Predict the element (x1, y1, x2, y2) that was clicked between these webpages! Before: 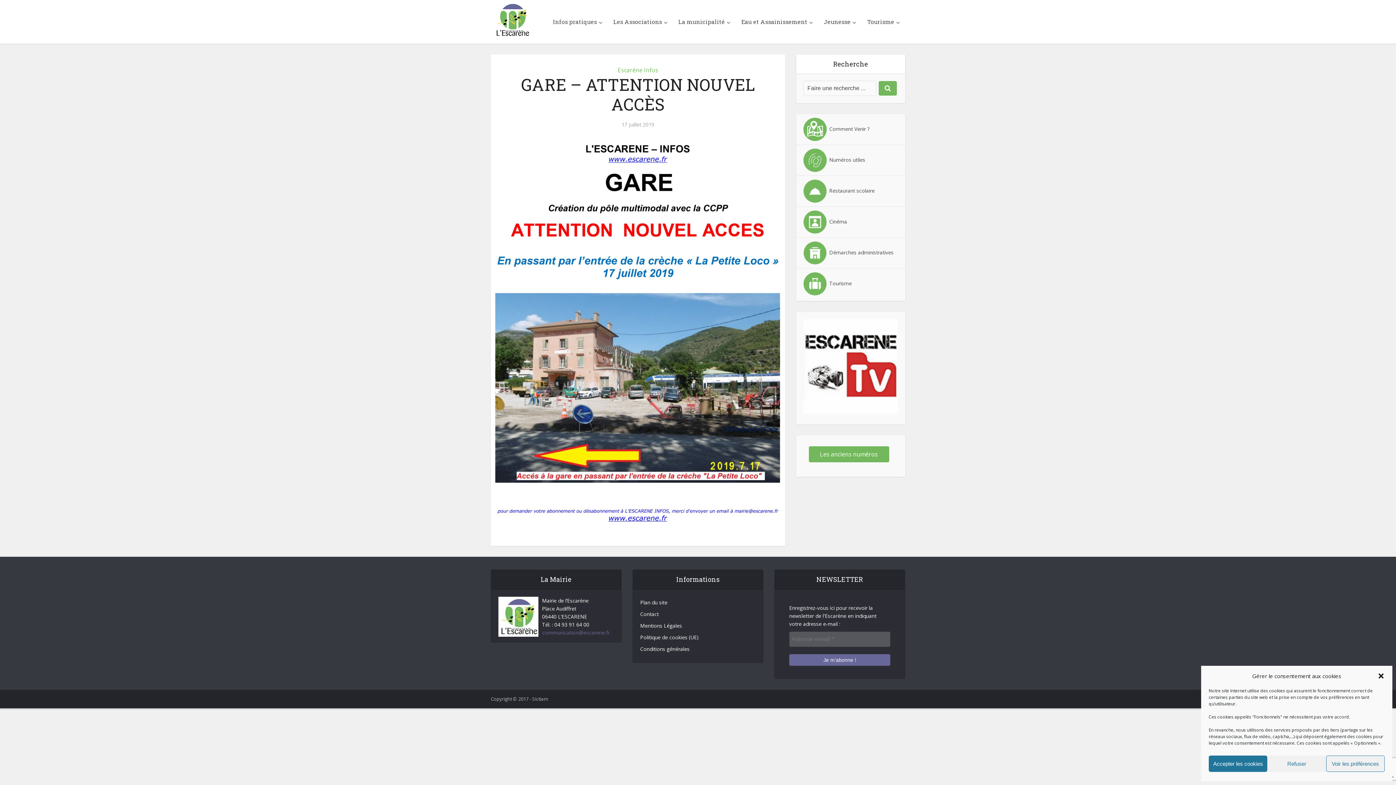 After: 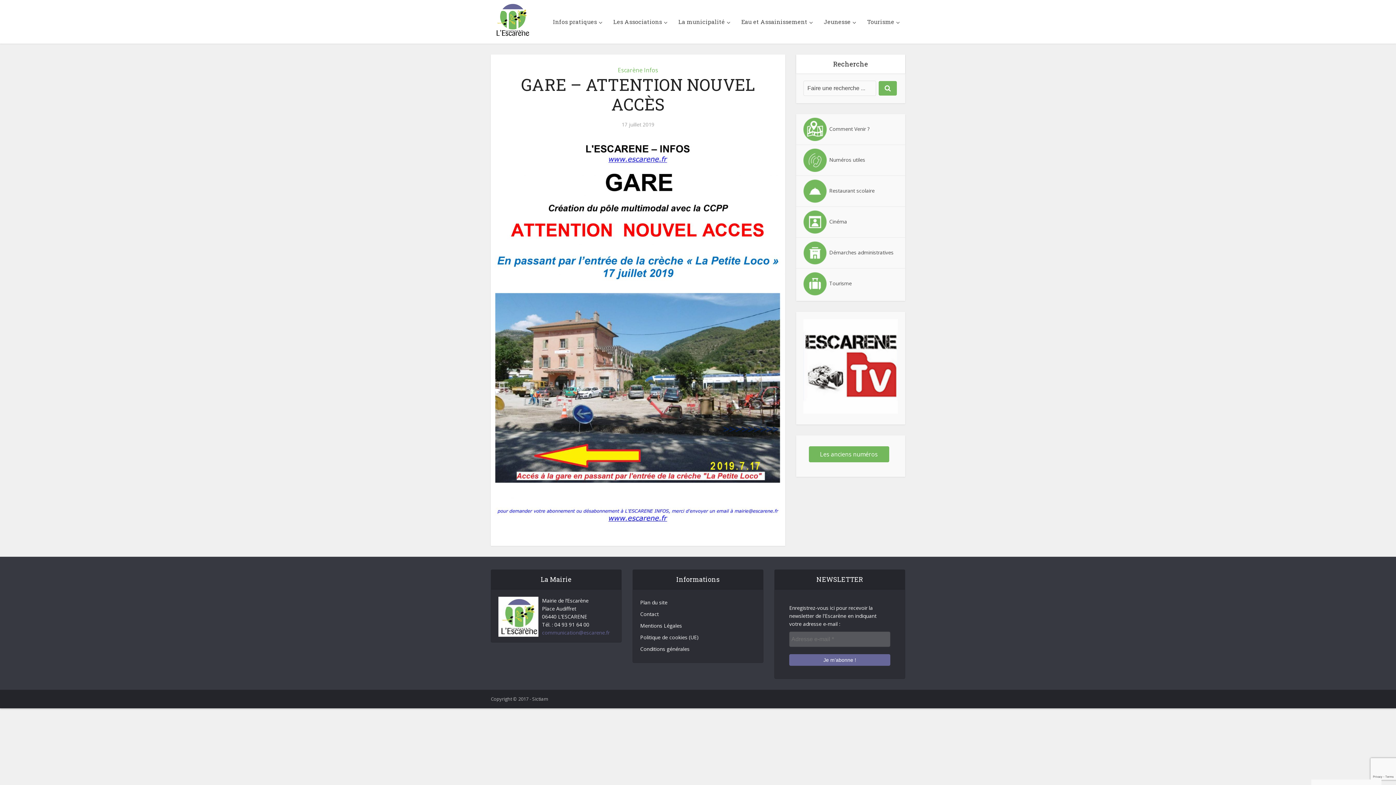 Action: bbox: (1267, 756, 1326, 772) label: Refuser